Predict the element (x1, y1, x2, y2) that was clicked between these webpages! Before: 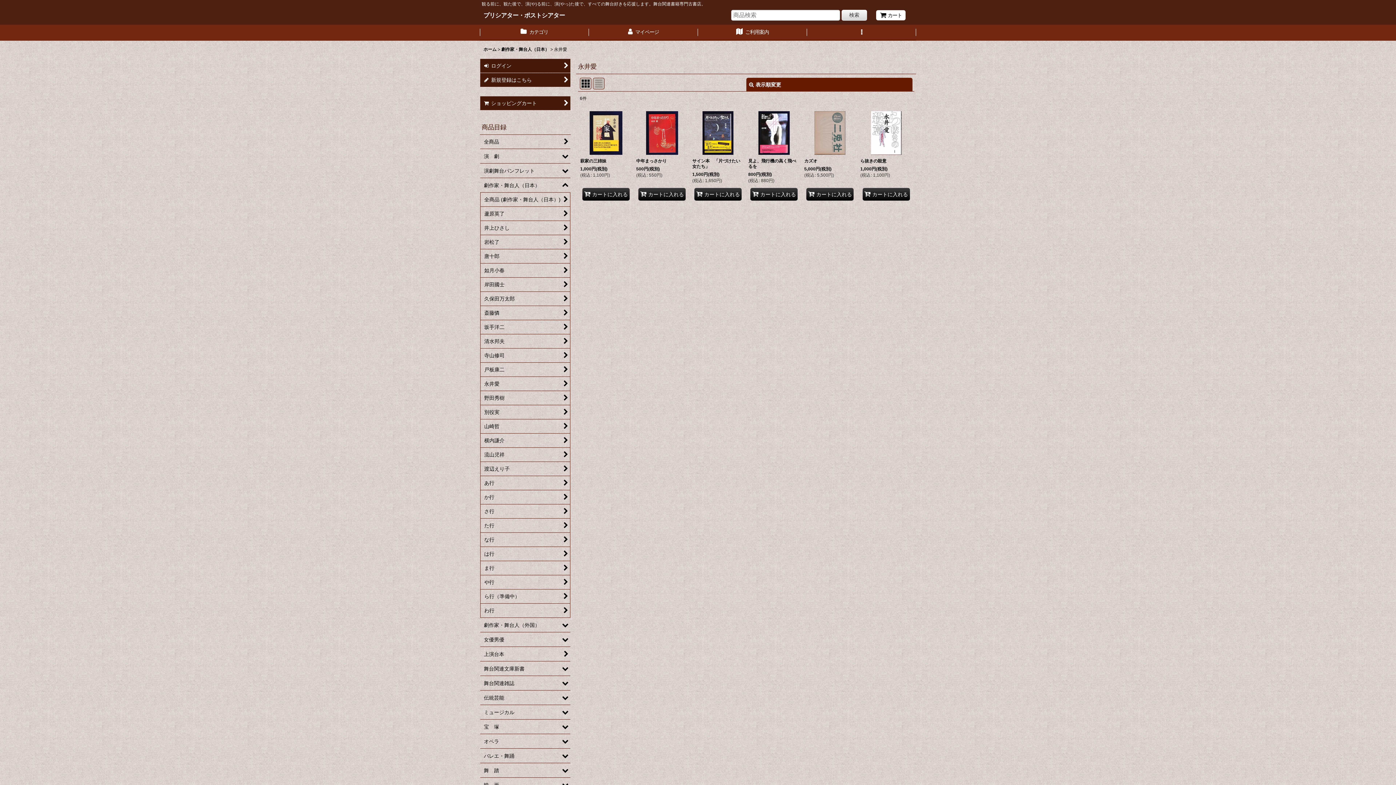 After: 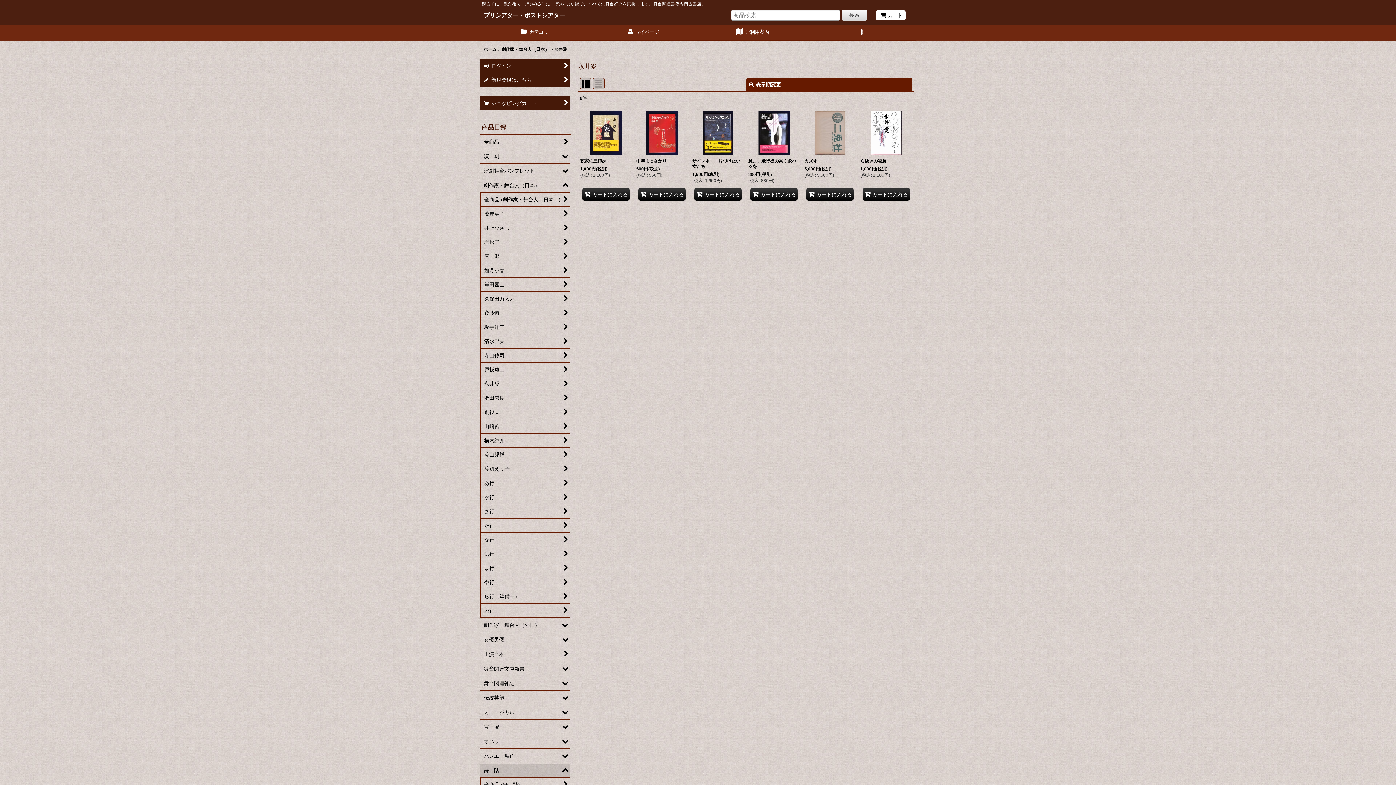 Action: bbox: (480, 764, 570, 778) label: 舞　踏